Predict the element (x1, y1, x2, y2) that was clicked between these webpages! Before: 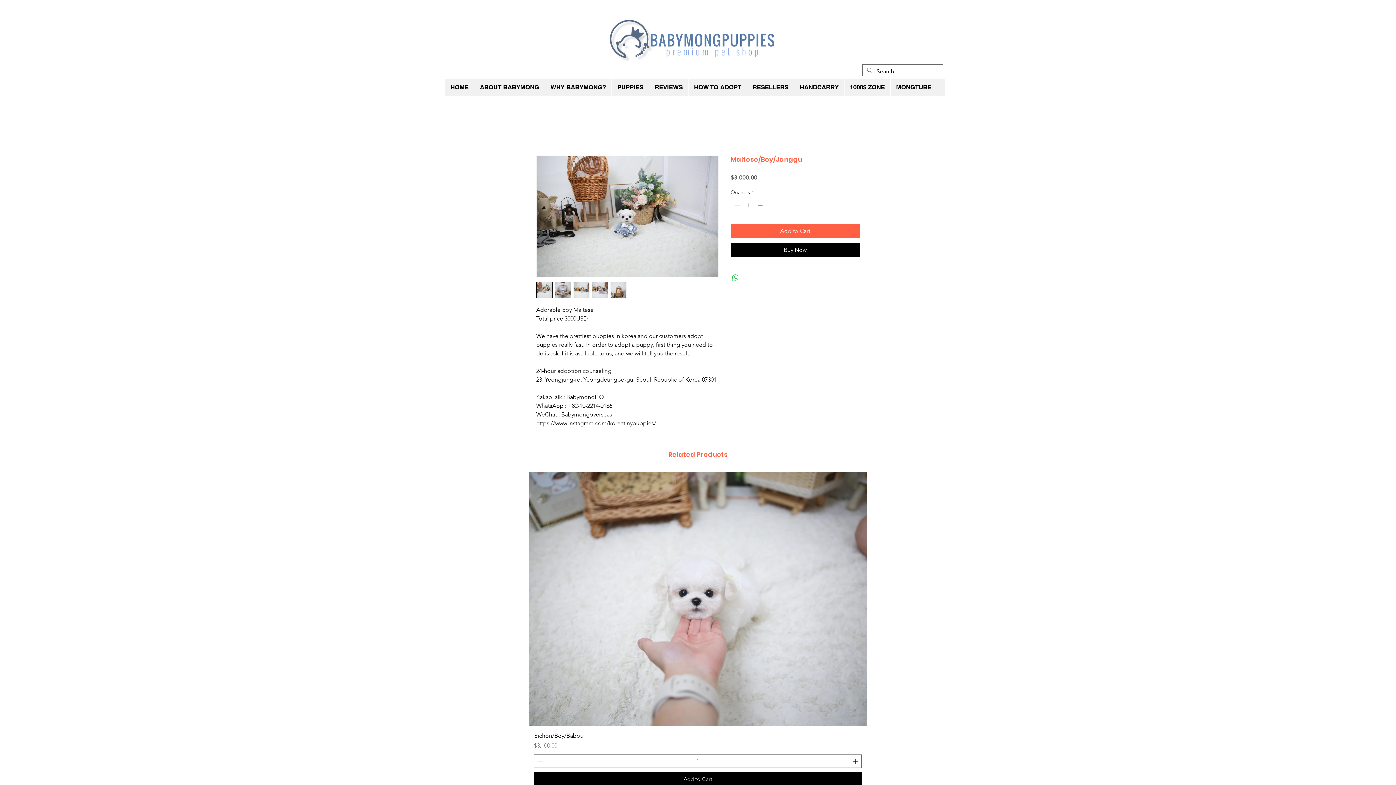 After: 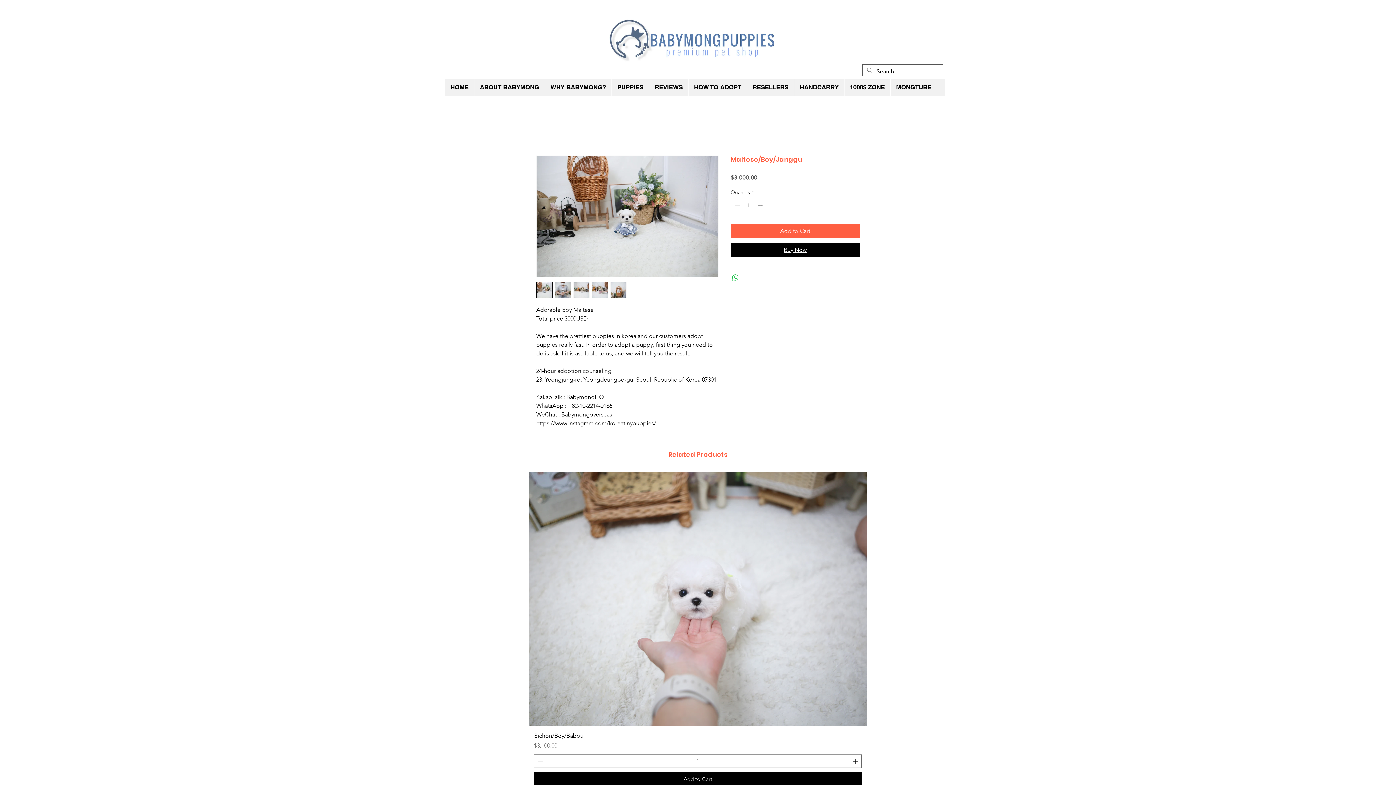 Action: label: Buy Now bbox: (730, 242, 860, 257)